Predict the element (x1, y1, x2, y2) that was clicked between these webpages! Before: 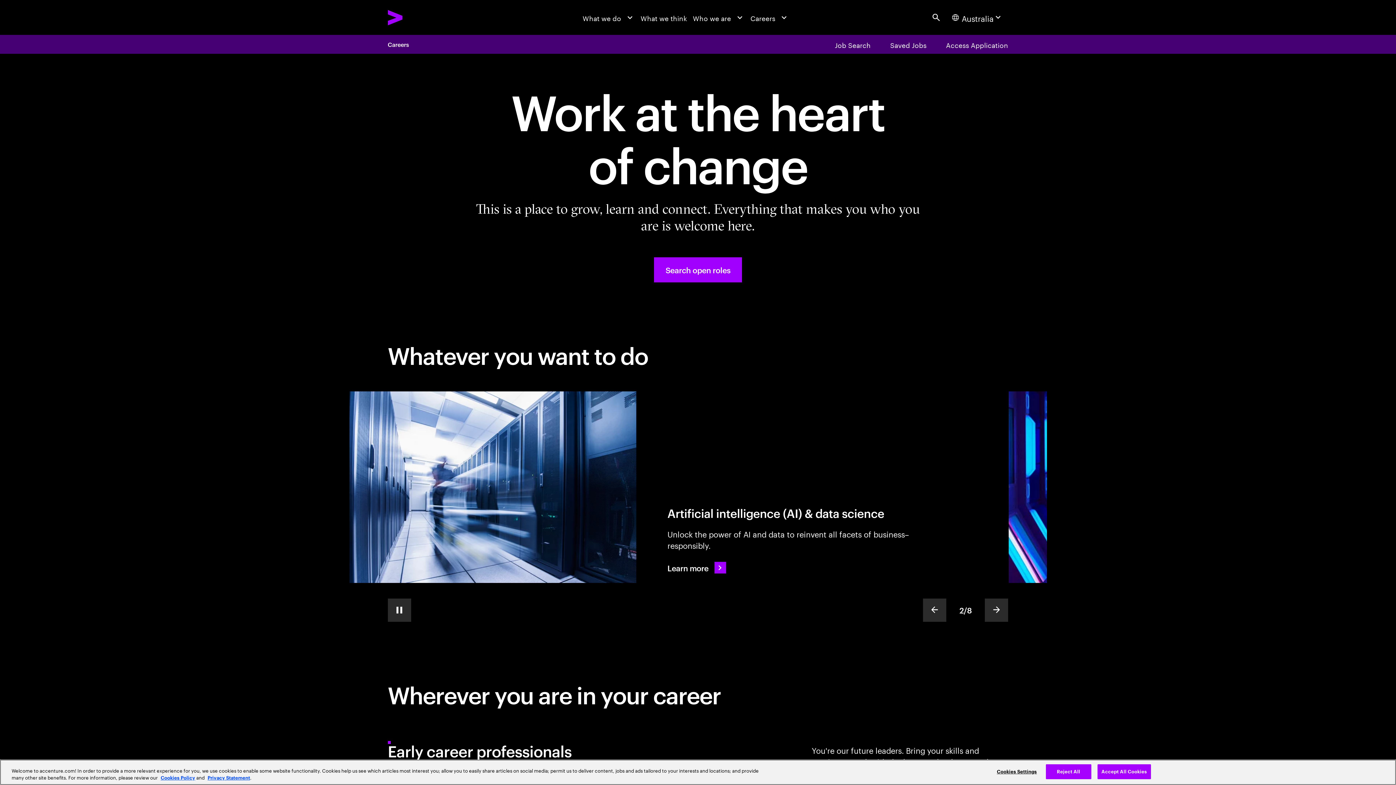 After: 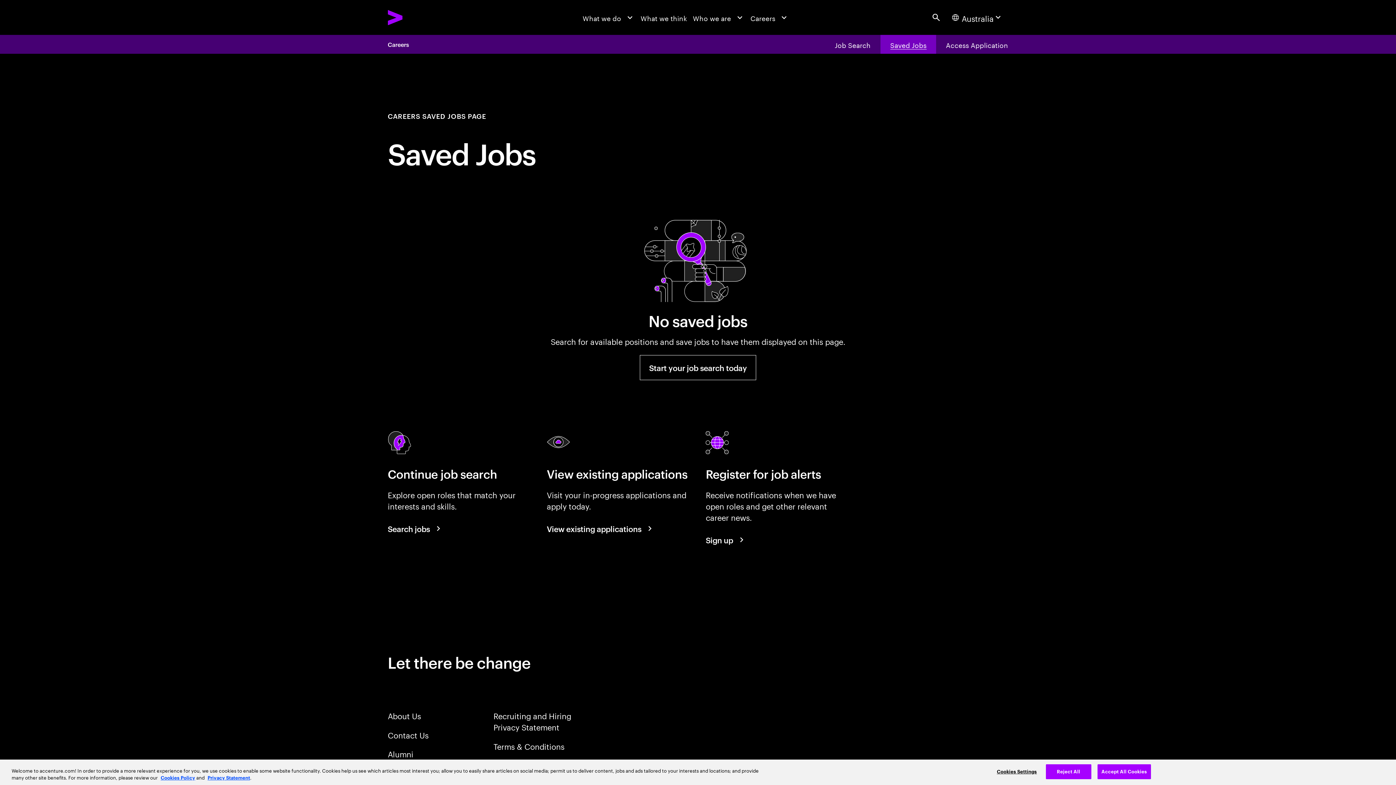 Action: label: Saved Jobs bbox: (880, 34, 936, 53)